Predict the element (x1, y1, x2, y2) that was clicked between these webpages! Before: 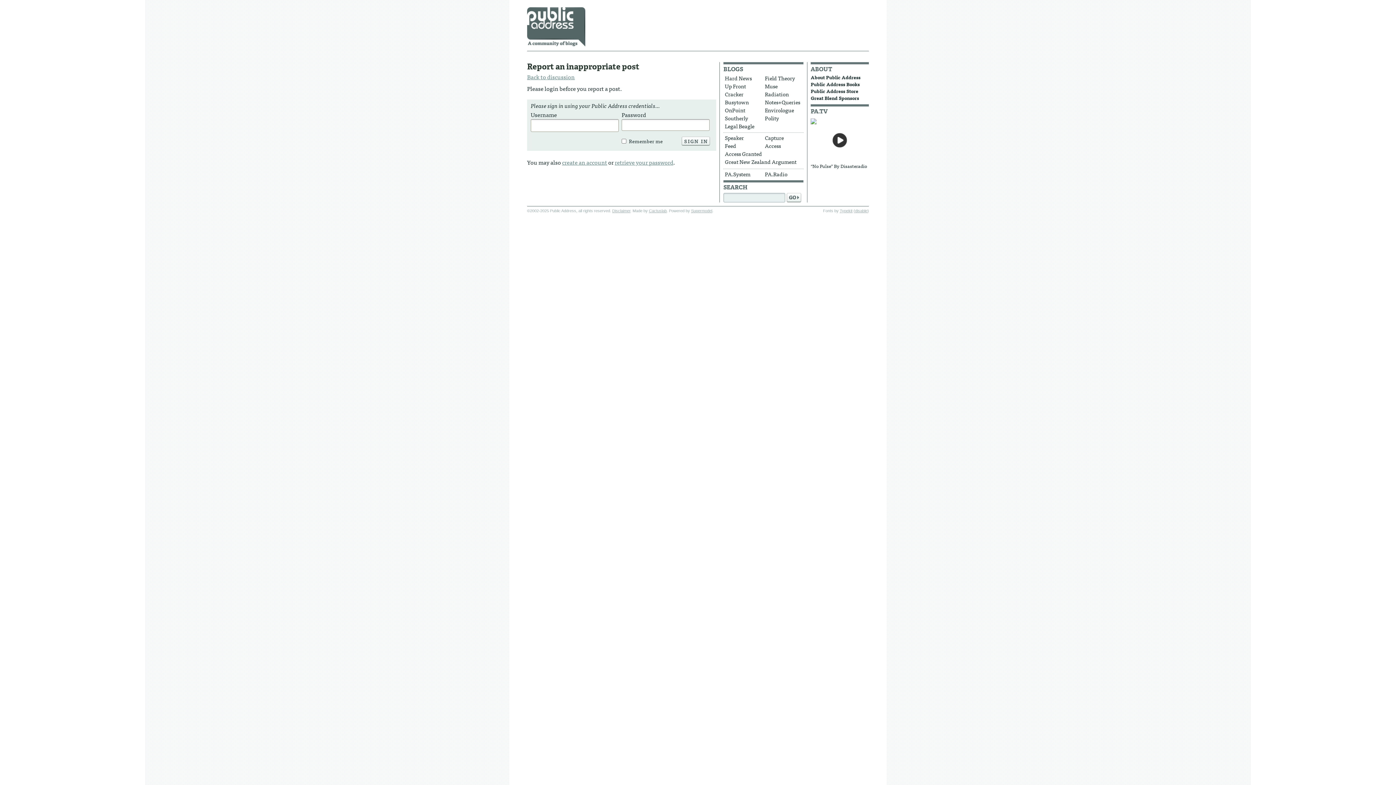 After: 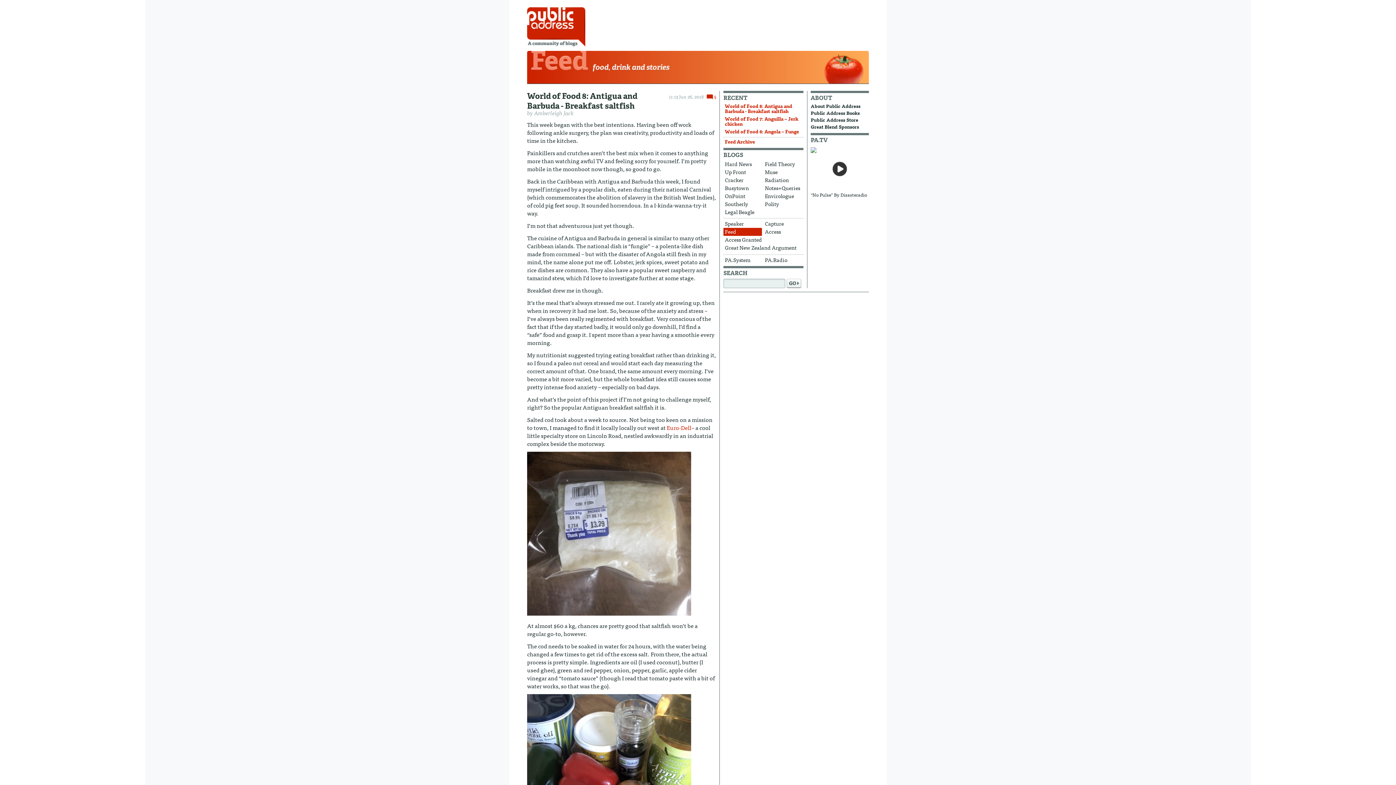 Action: label: Feed bbox: (723, 142, 762, 150)